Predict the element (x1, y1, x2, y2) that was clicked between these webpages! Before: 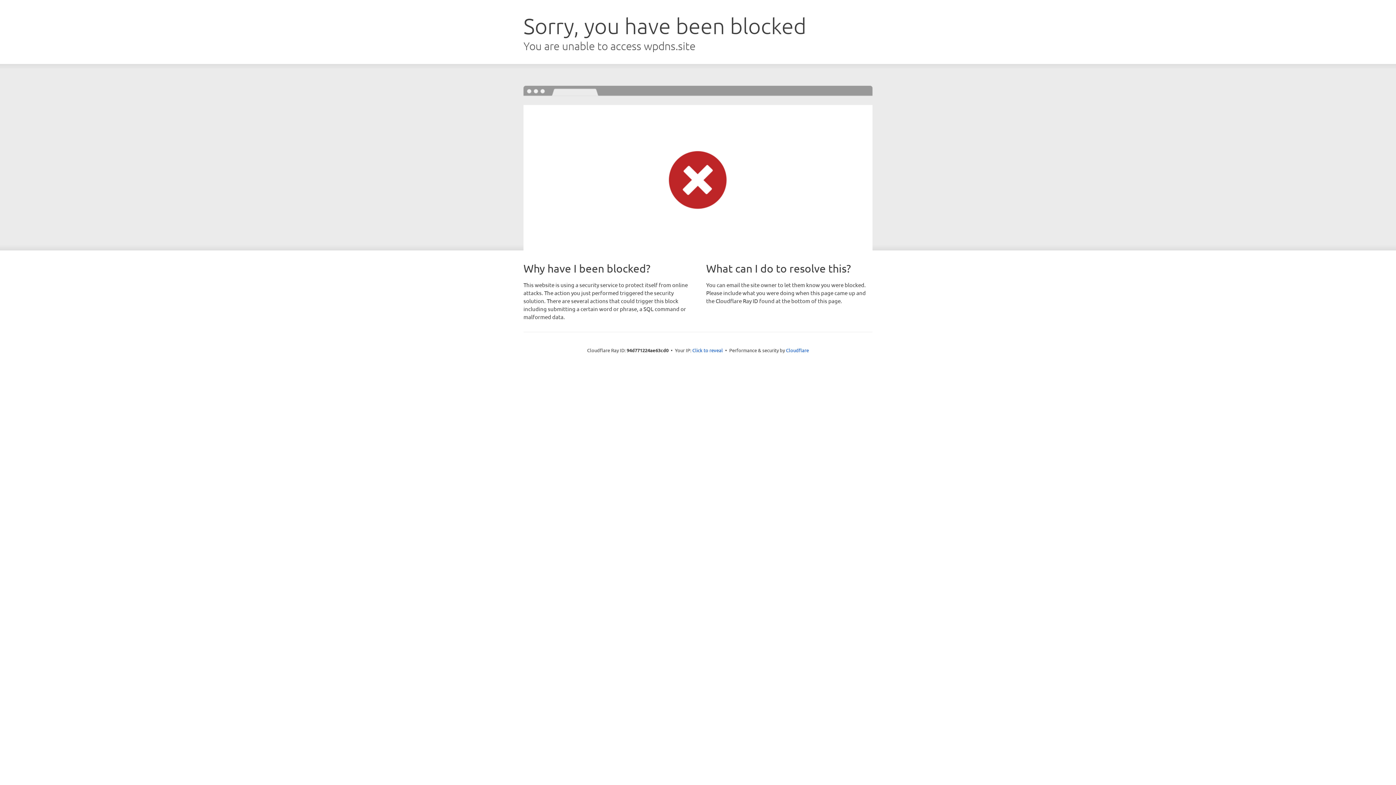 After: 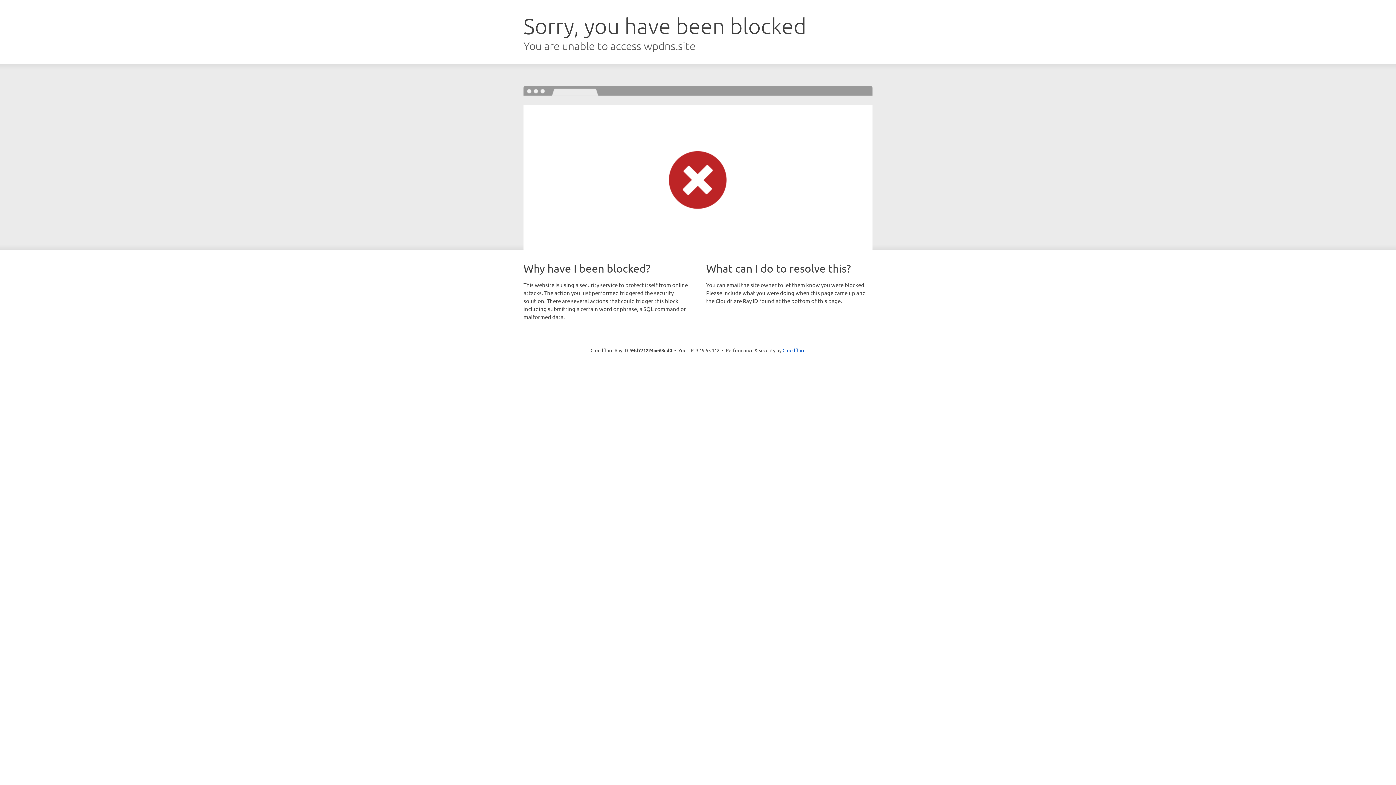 Action: label: Click to reveal bbox: (692, 346, 723, 353)